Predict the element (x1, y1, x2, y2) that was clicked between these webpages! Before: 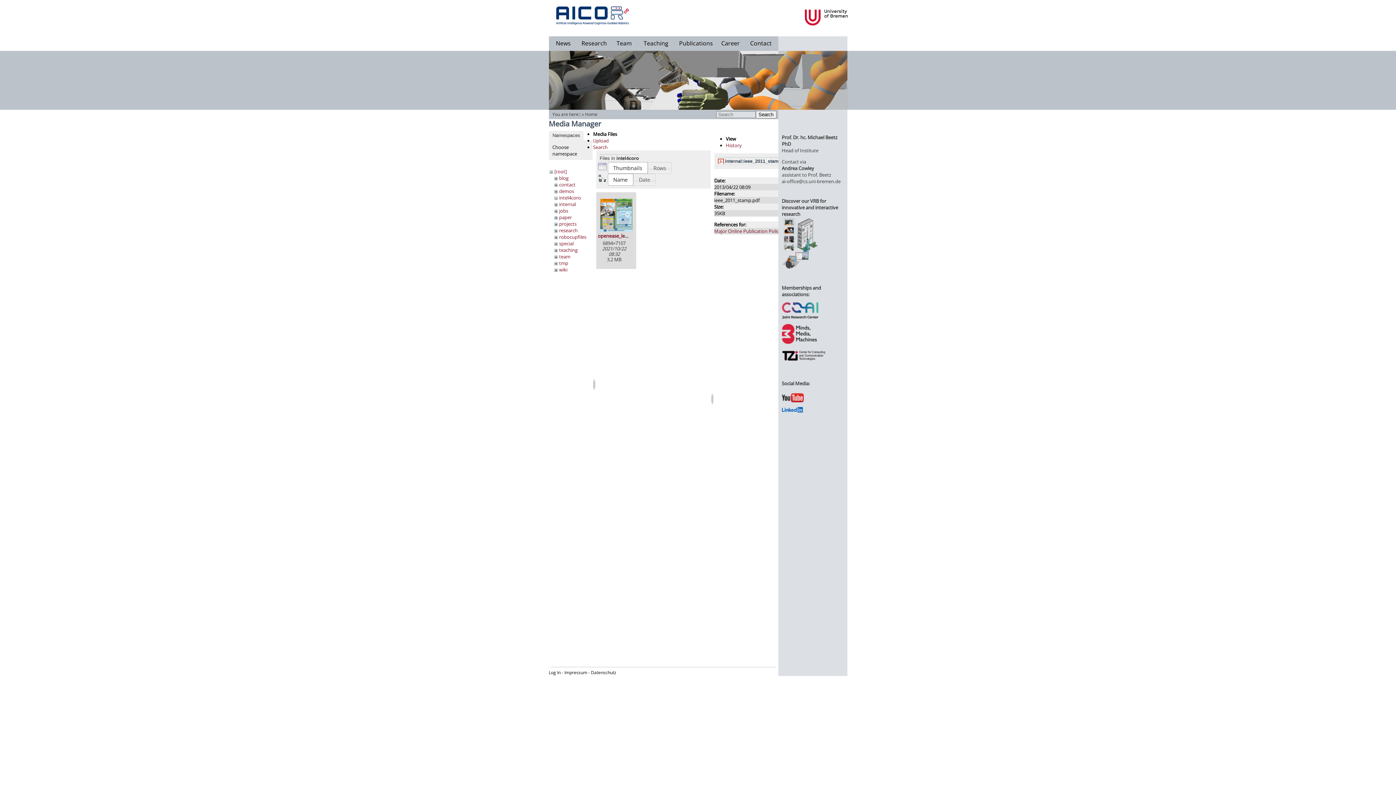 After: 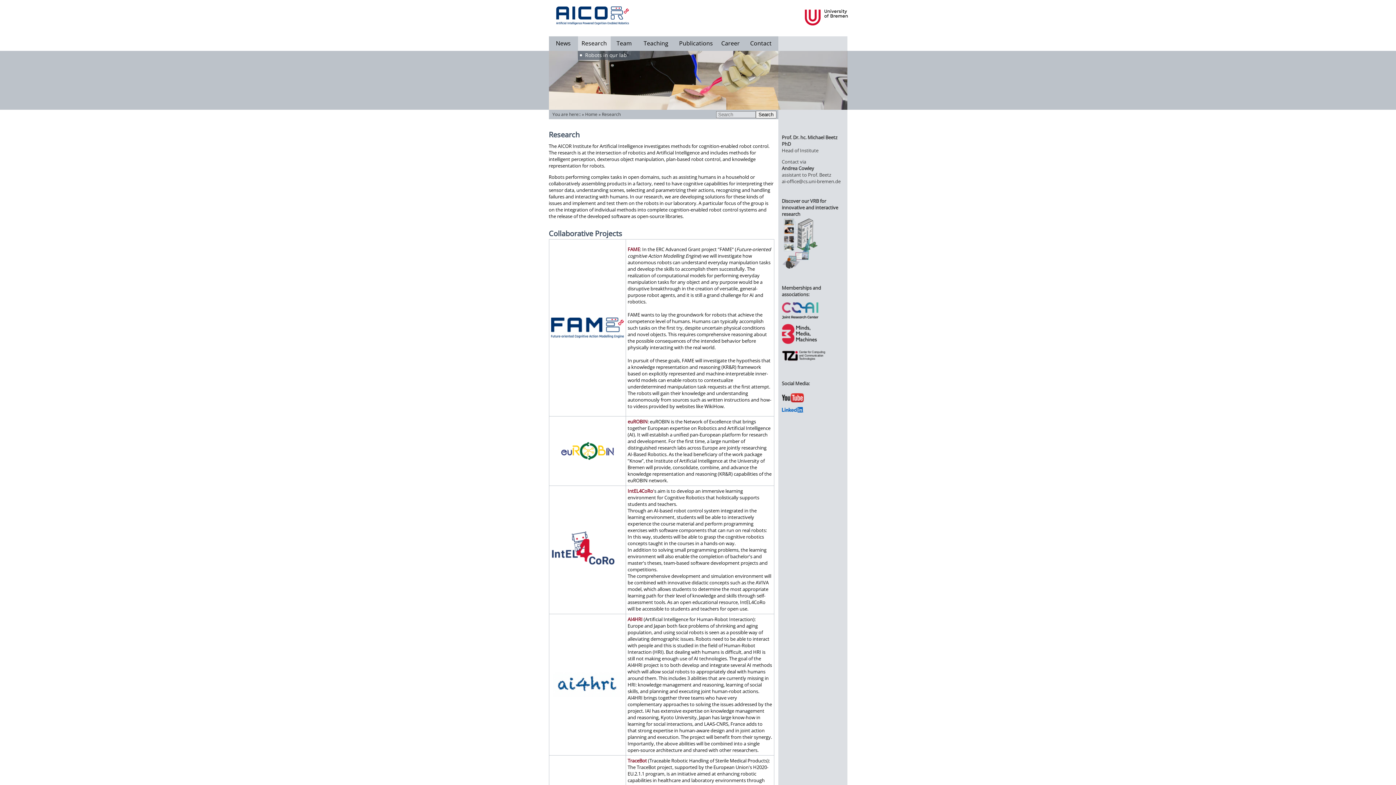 Action: label: Research bbox: (581, 39, 607, 47)